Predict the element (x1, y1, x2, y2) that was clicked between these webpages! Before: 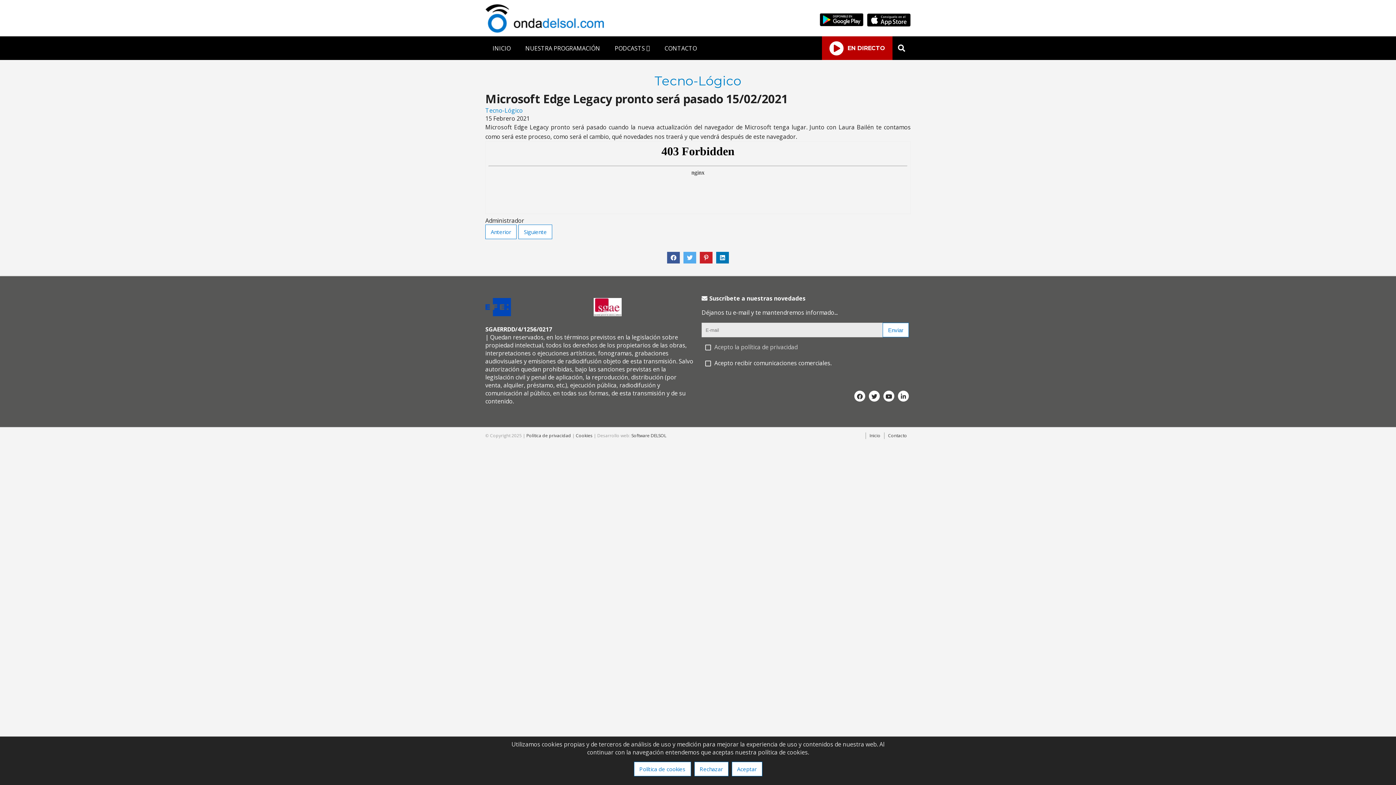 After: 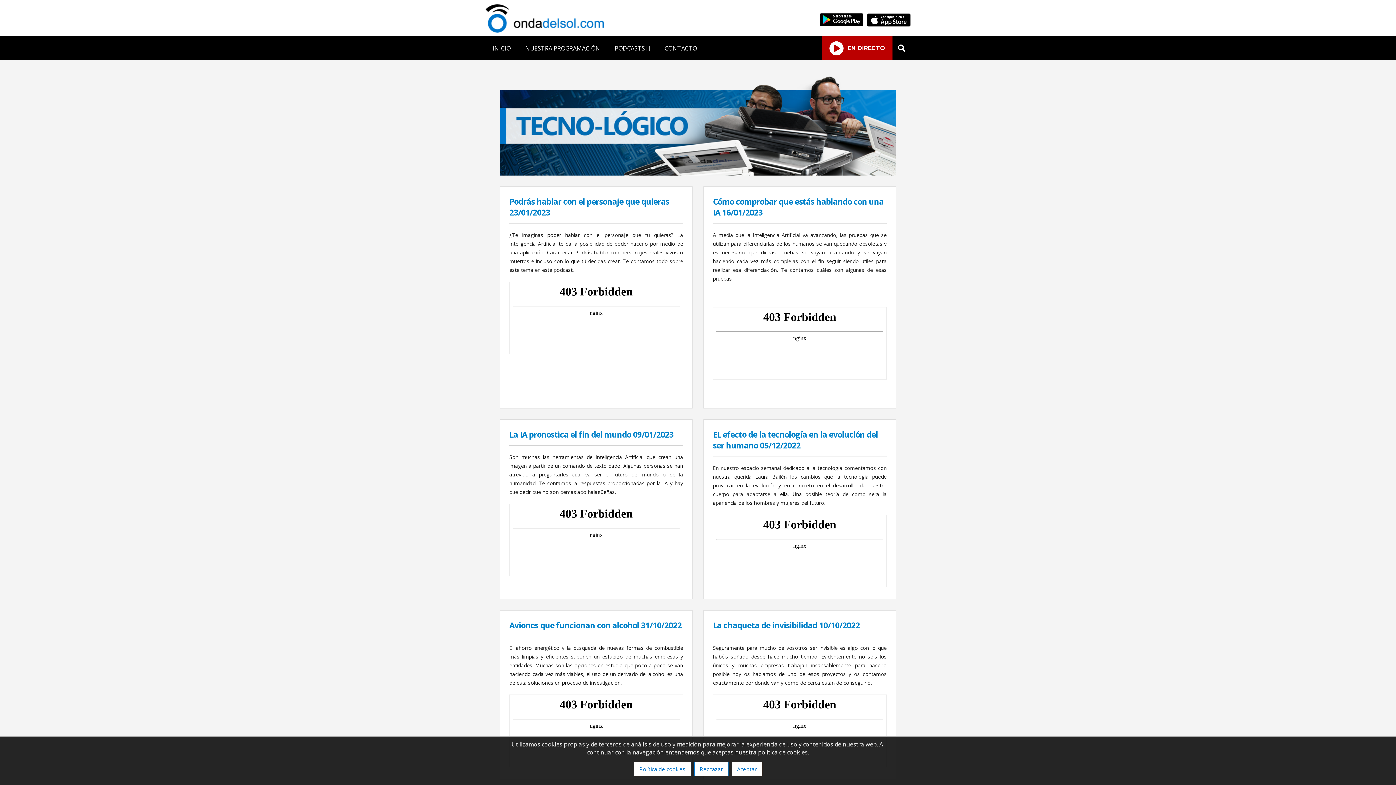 Action: label: Tecno-Lógico bbox: (485, 106, 522, 114)